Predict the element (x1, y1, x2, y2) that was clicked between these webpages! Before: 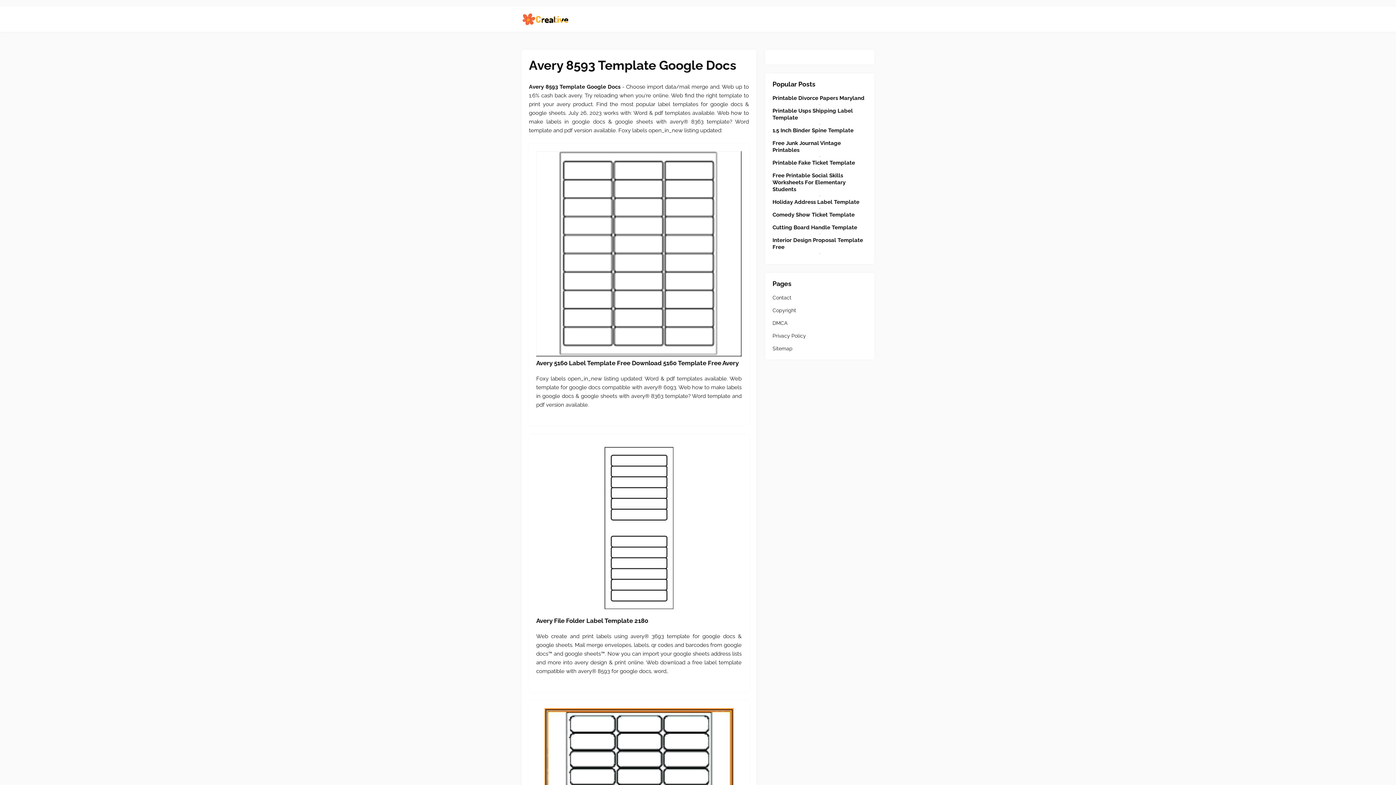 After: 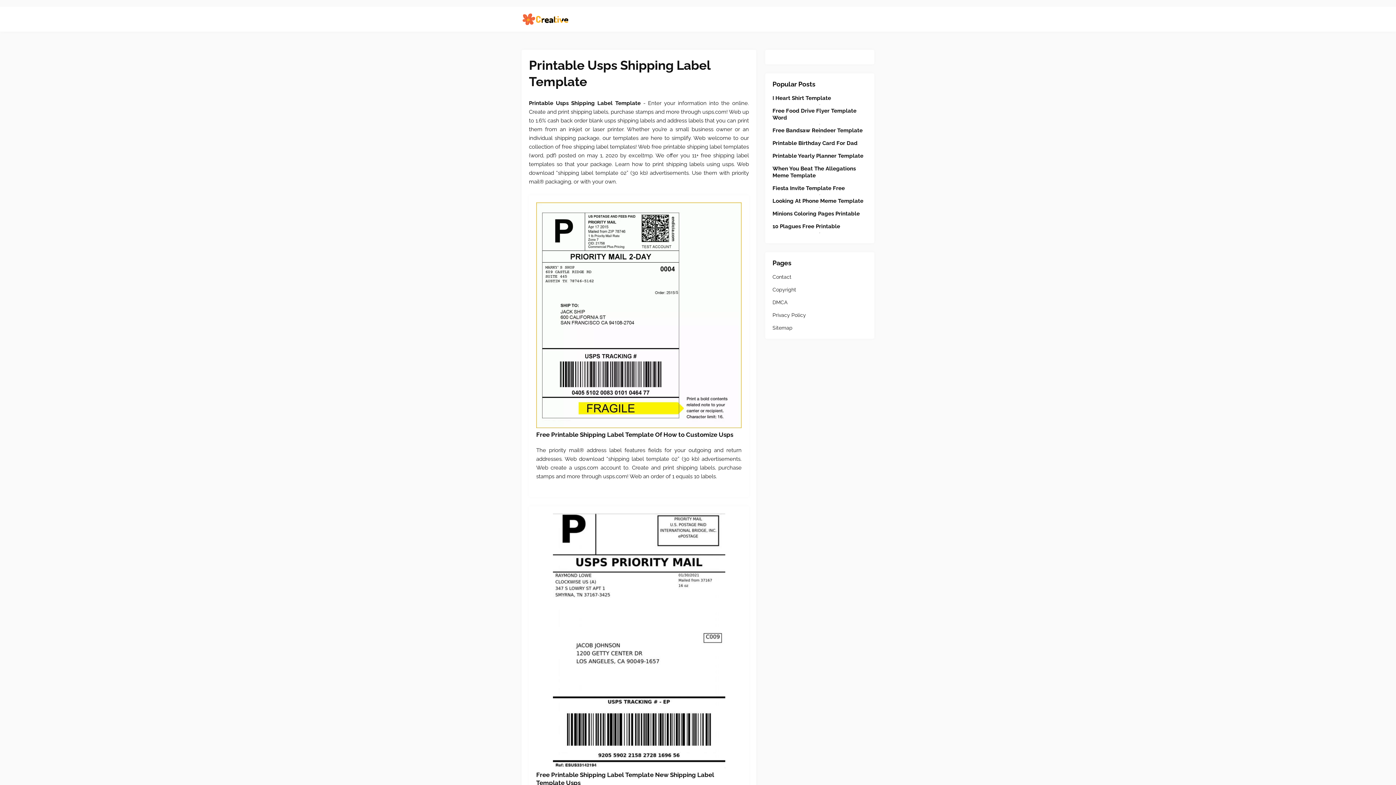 Action: bbox: (772, 107, 867, 121) label: Printable Usps Shipping Label Template